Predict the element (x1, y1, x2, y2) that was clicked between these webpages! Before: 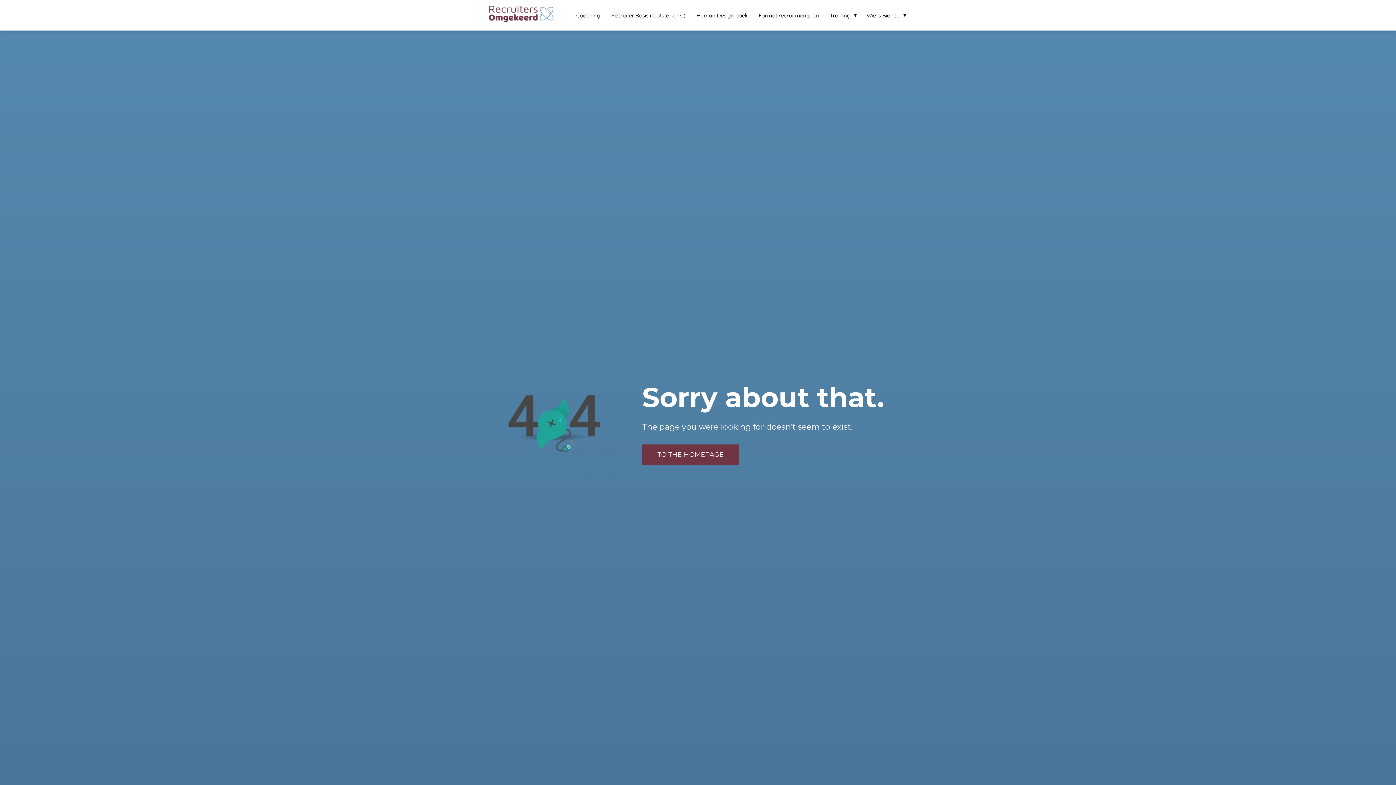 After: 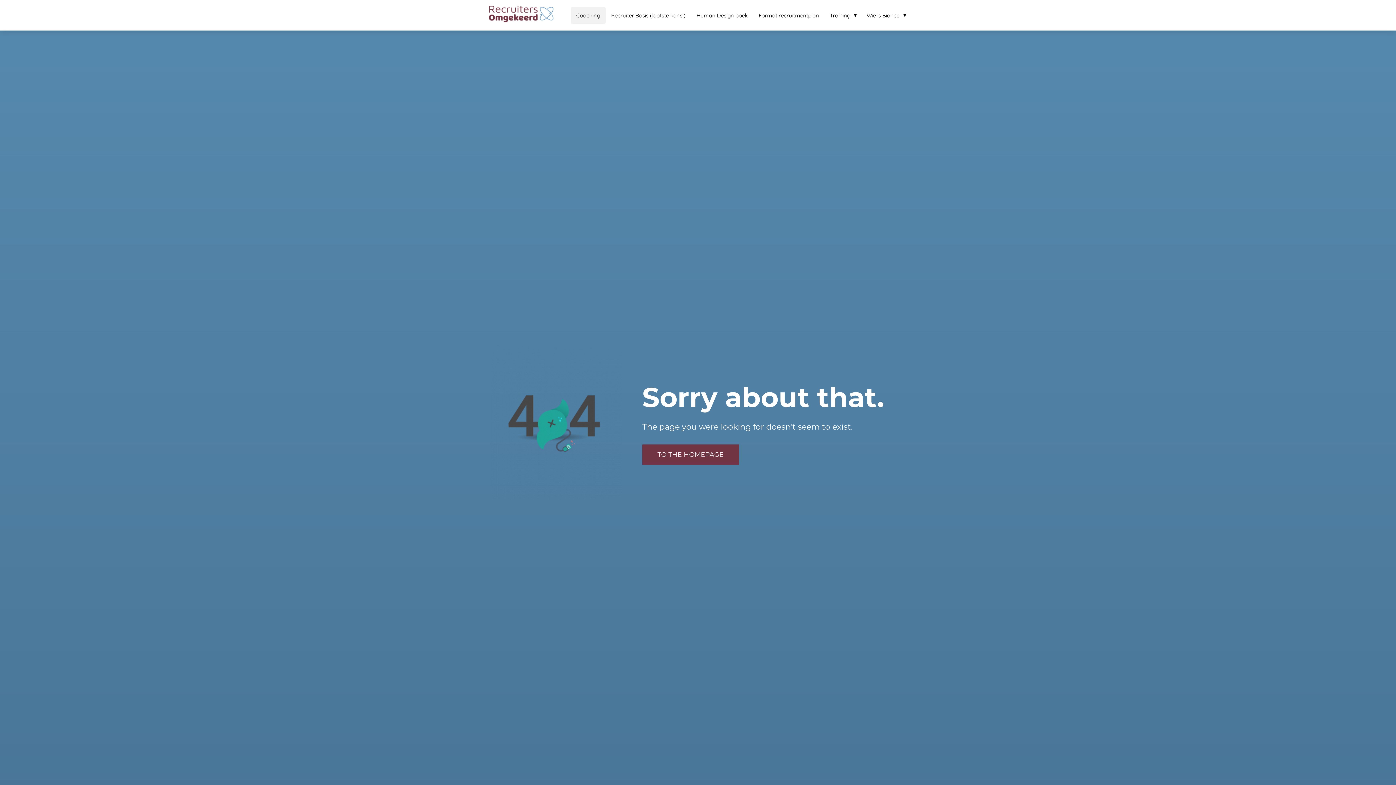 Action: bbox: (570, 11, 605, 18) label: Coaching